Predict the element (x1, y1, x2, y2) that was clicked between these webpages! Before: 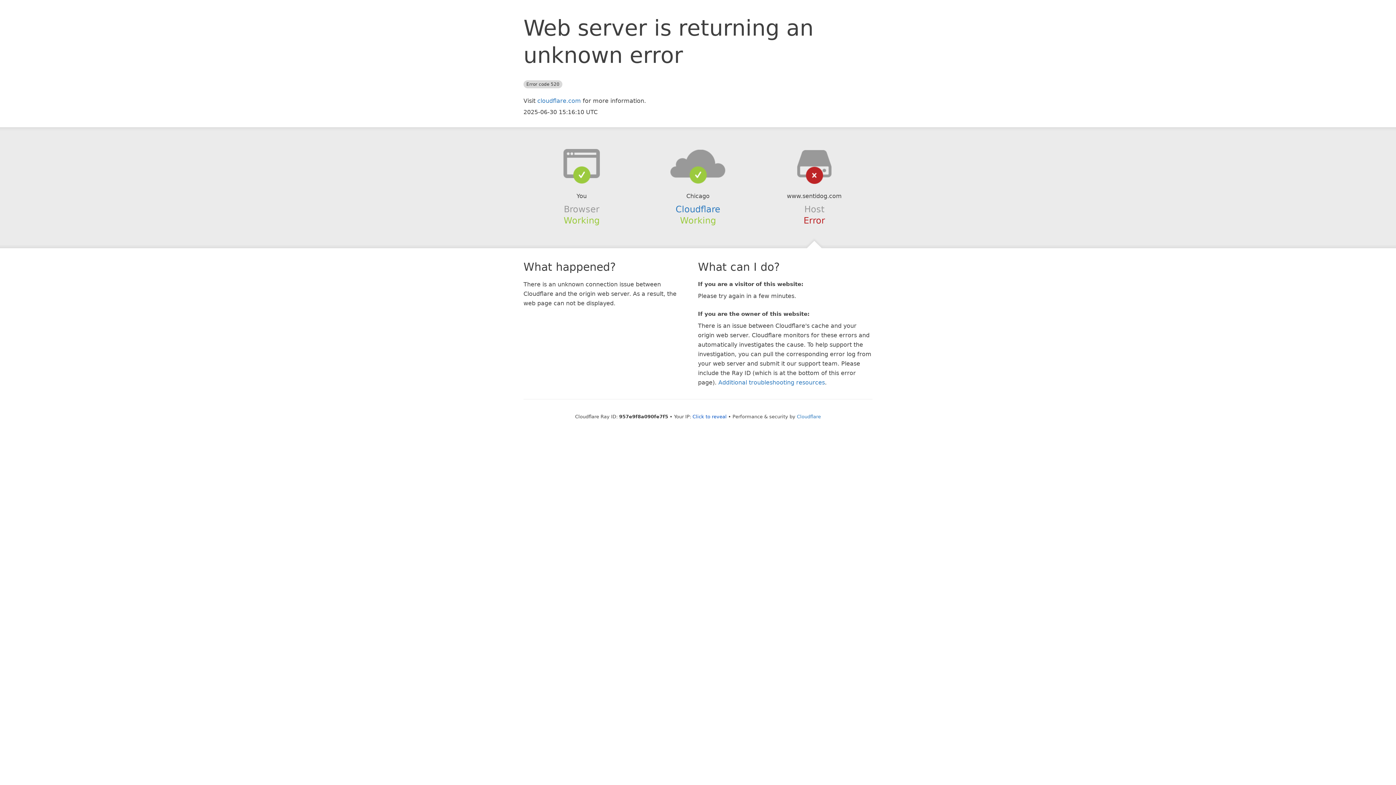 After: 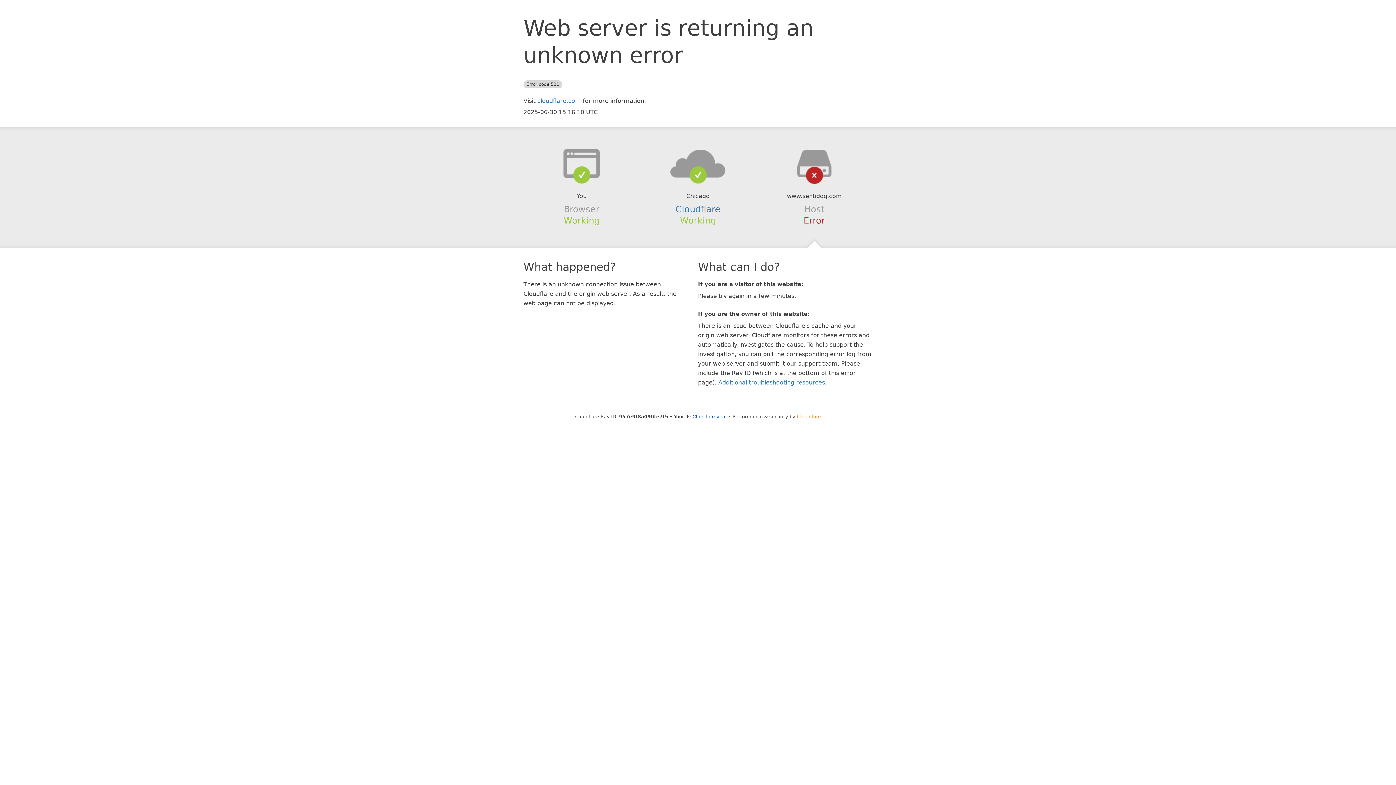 Action: label: Cloudflare bbox: (797, 414, 821, 419)